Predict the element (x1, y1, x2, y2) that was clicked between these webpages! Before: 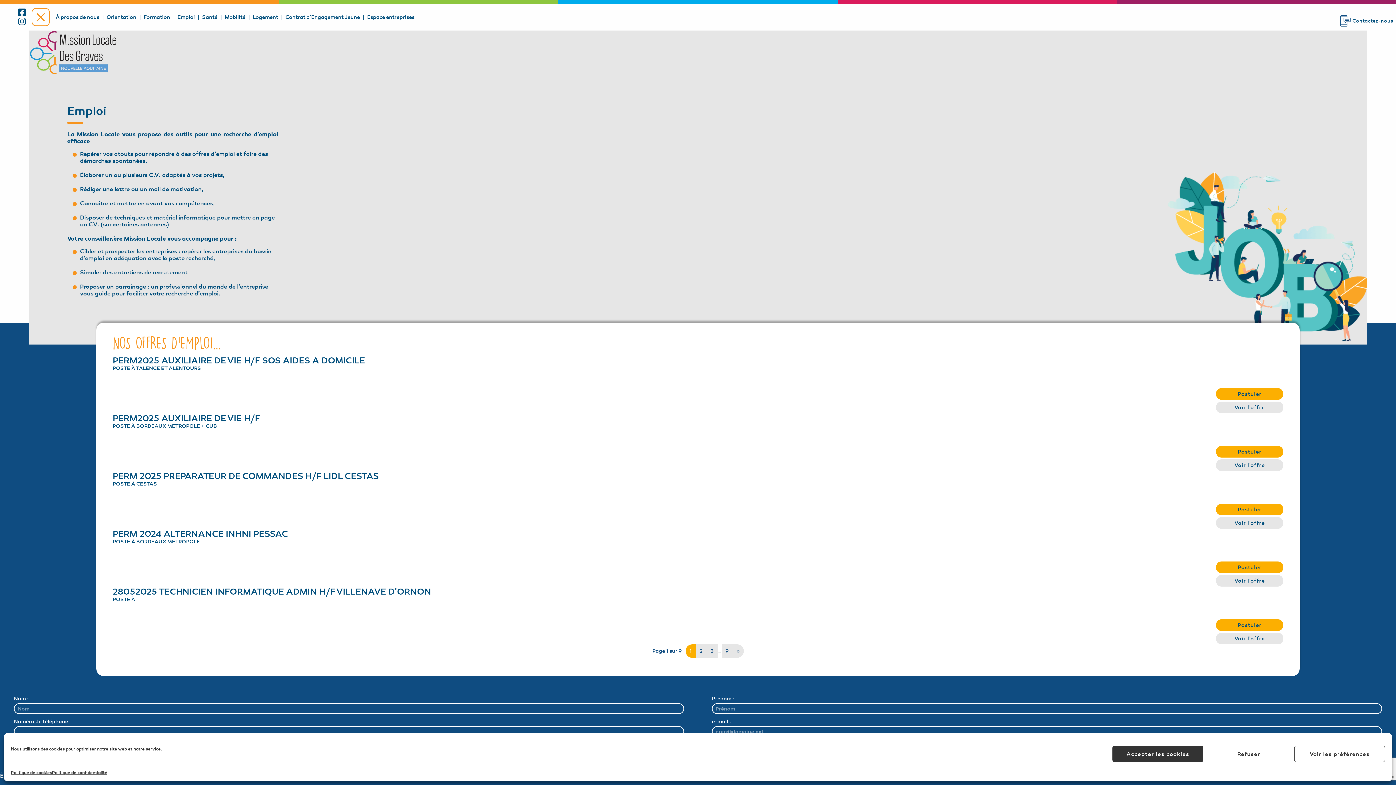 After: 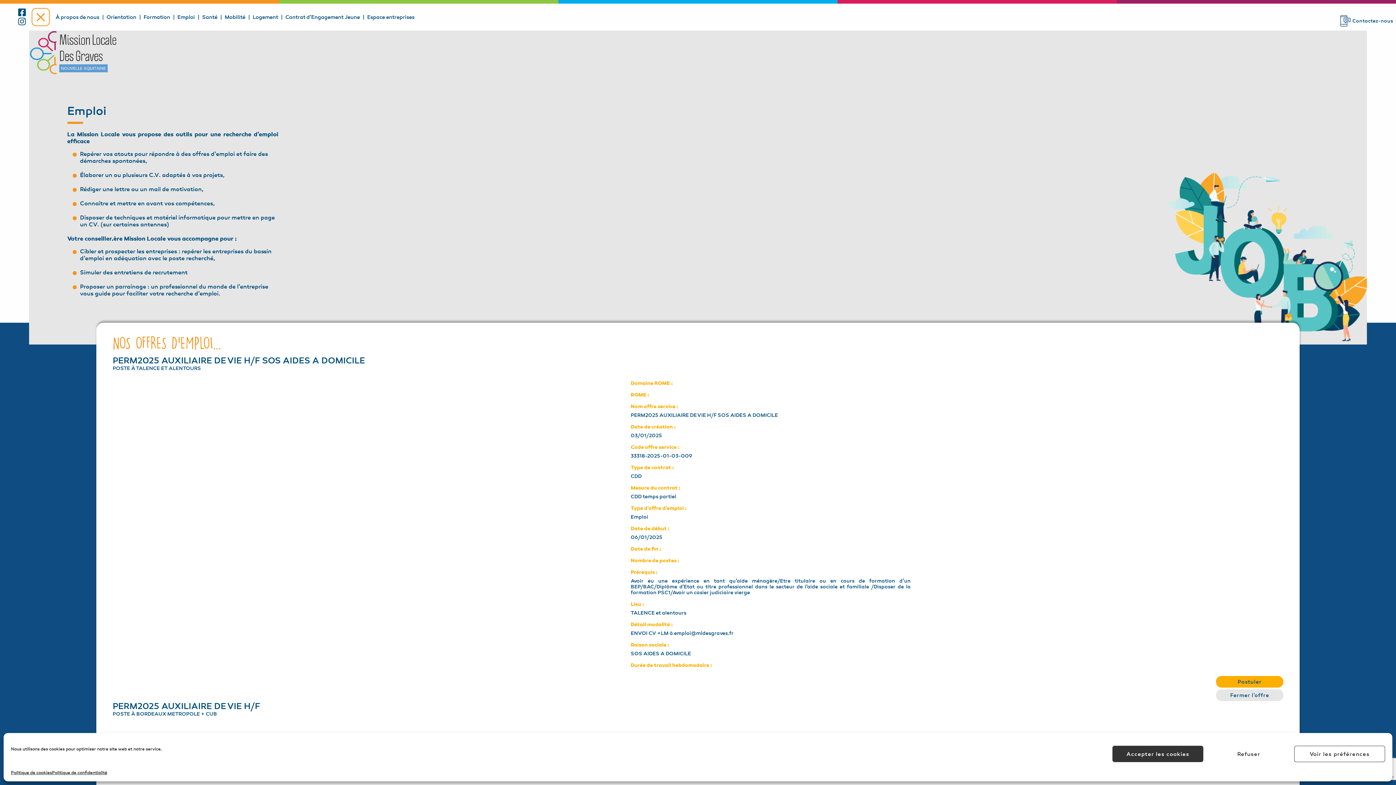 Action: bbox: (1216, 401, 1283, 413) label: Voir l'offre